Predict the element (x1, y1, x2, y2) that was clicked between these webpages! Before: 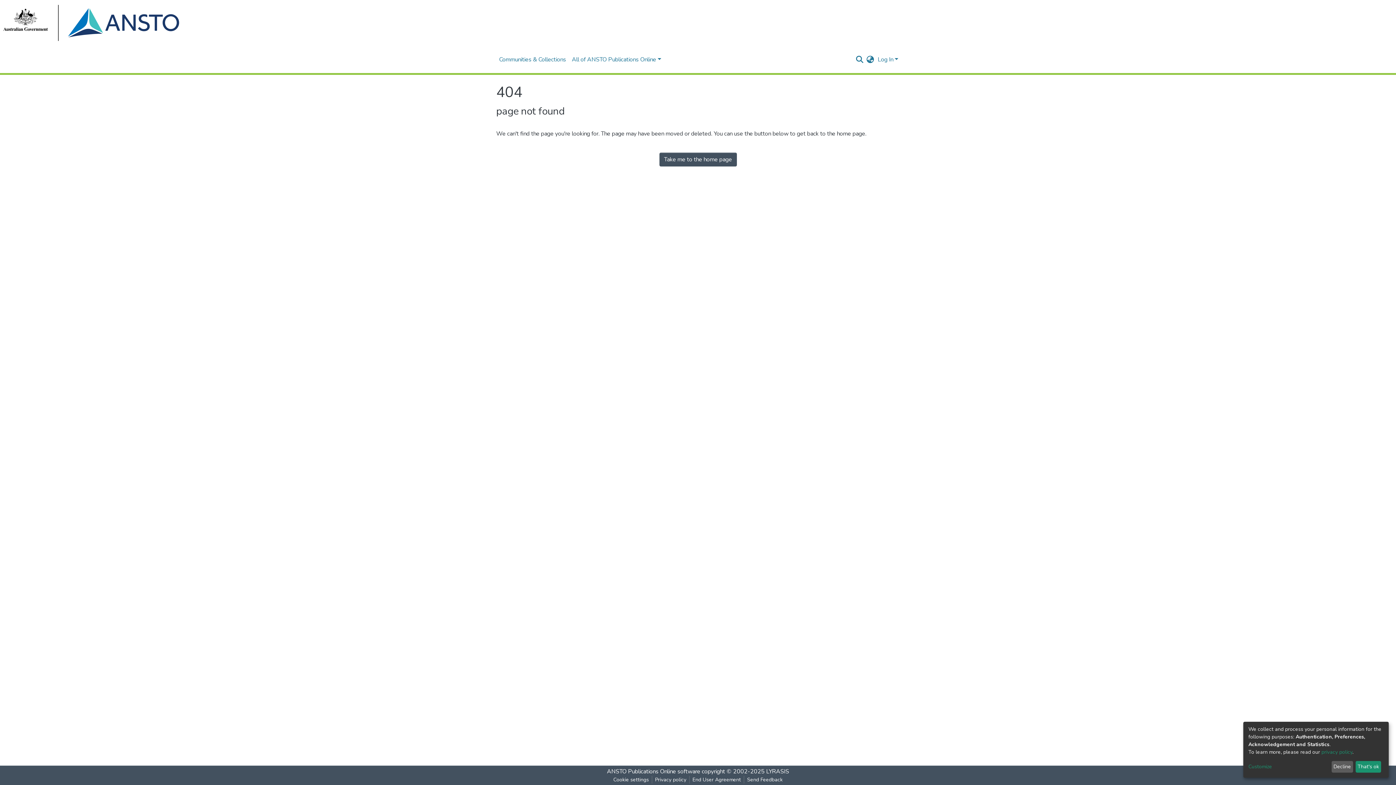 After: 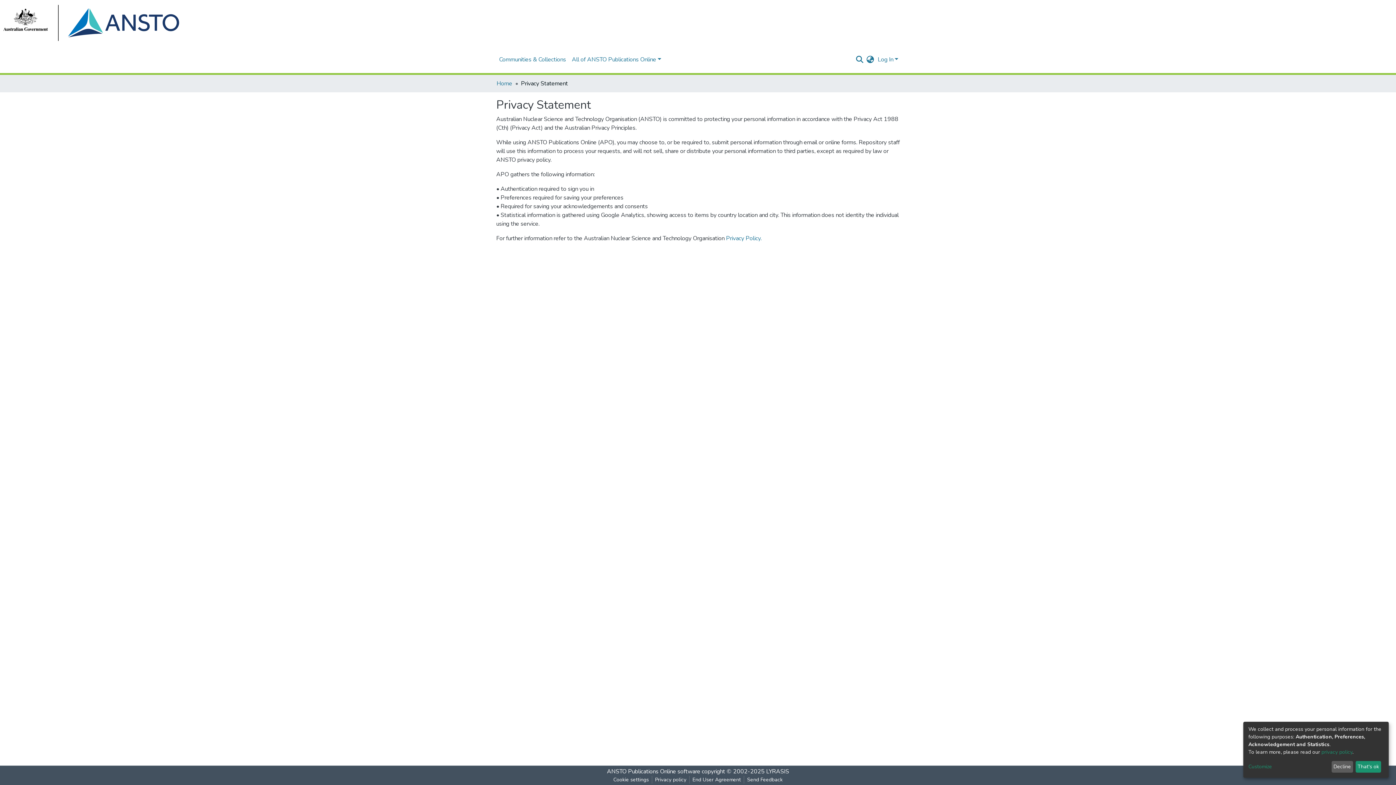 Action: label: privacy policy bbox: (1321, 749, 1352, 755)